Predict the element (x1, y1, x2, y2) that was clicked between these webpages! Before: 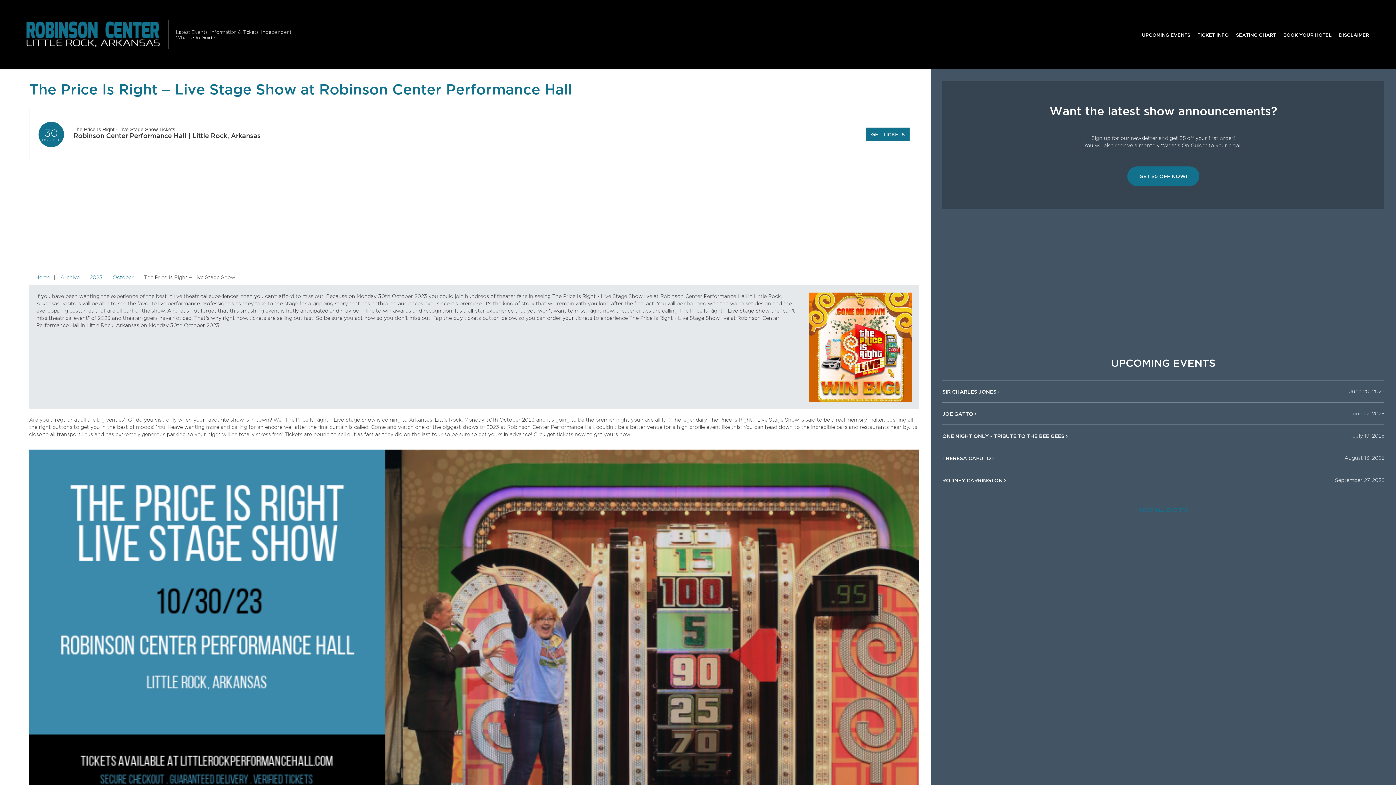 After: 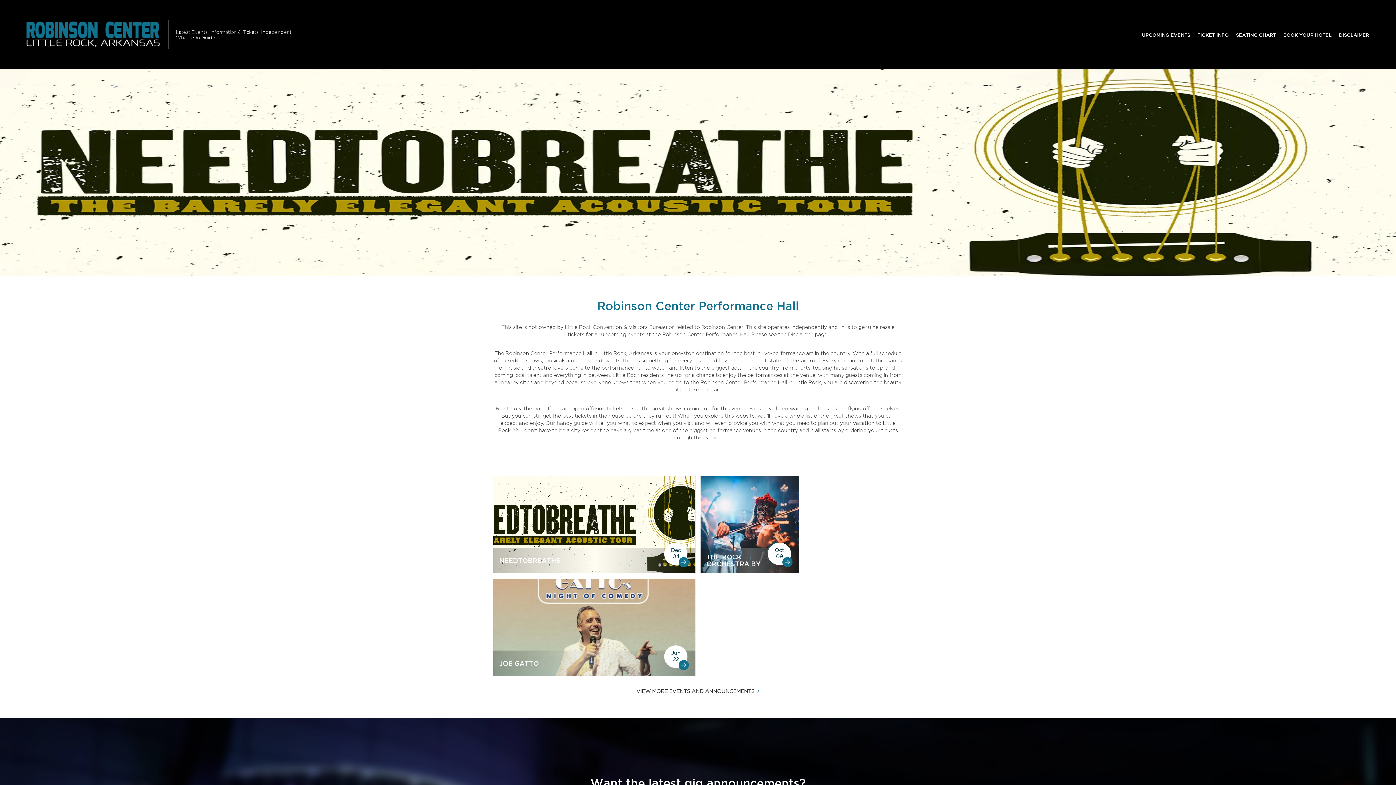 Action: bbox: (31, 274, 53, 280) label: Home